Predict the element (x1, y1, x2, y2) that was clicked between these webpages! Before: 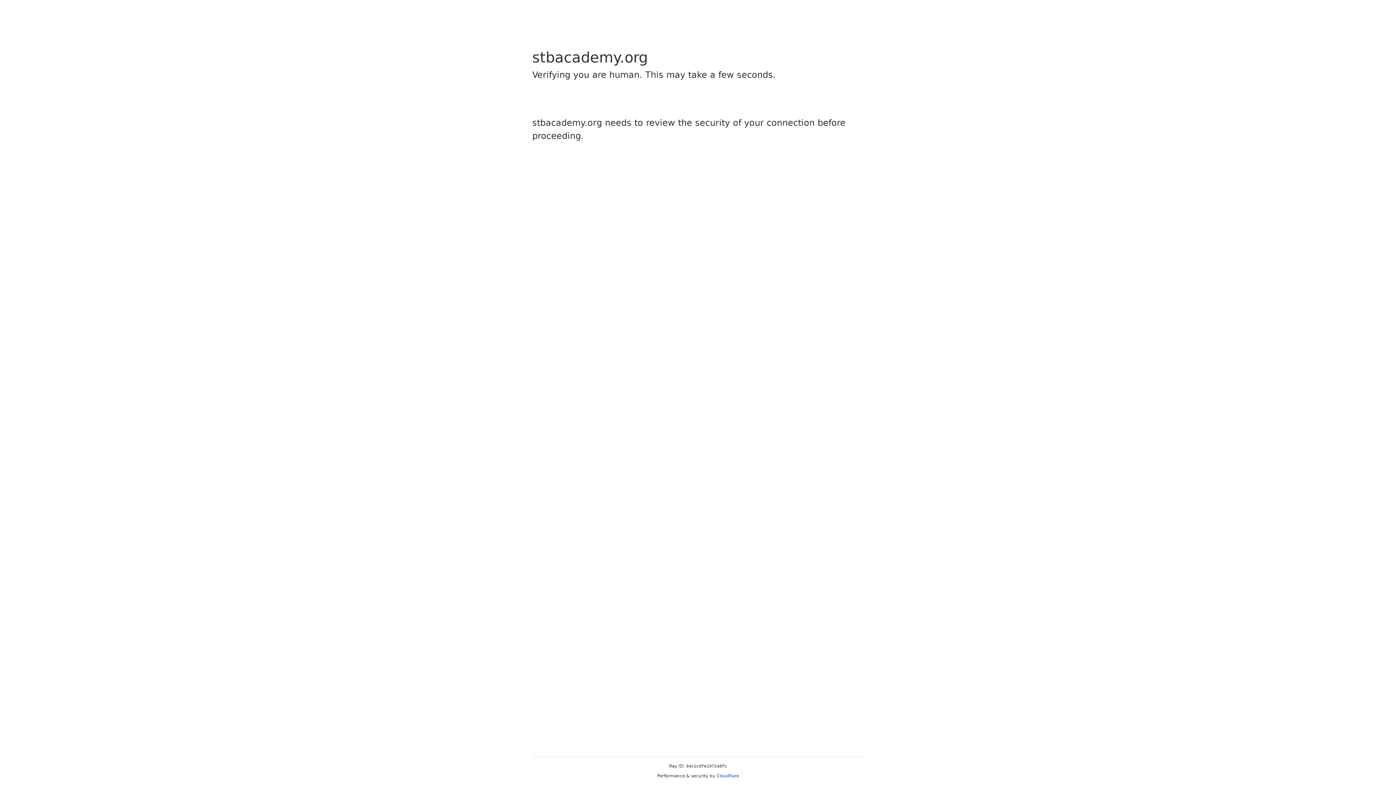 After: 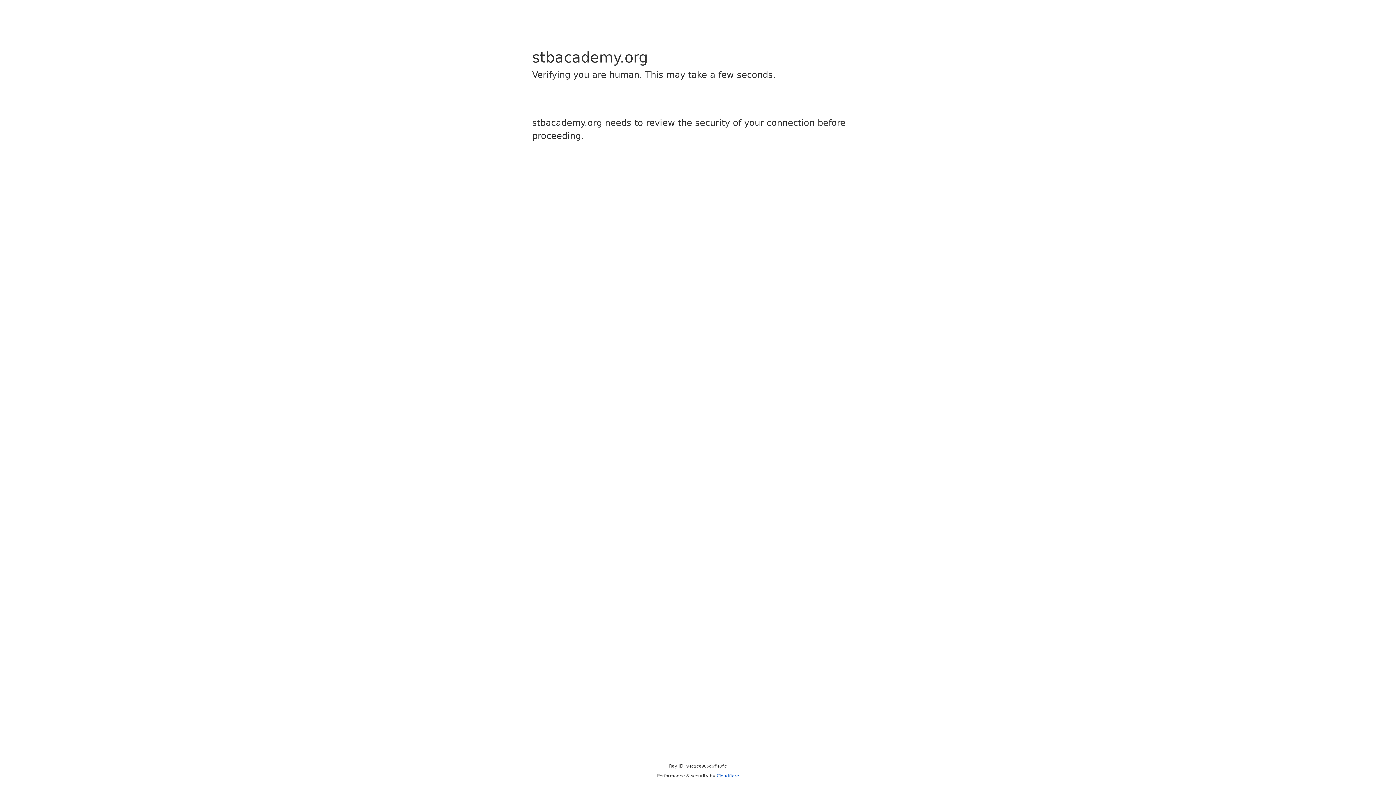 Action: label: Cloudflare bbox: (716, 773, 739, 778)